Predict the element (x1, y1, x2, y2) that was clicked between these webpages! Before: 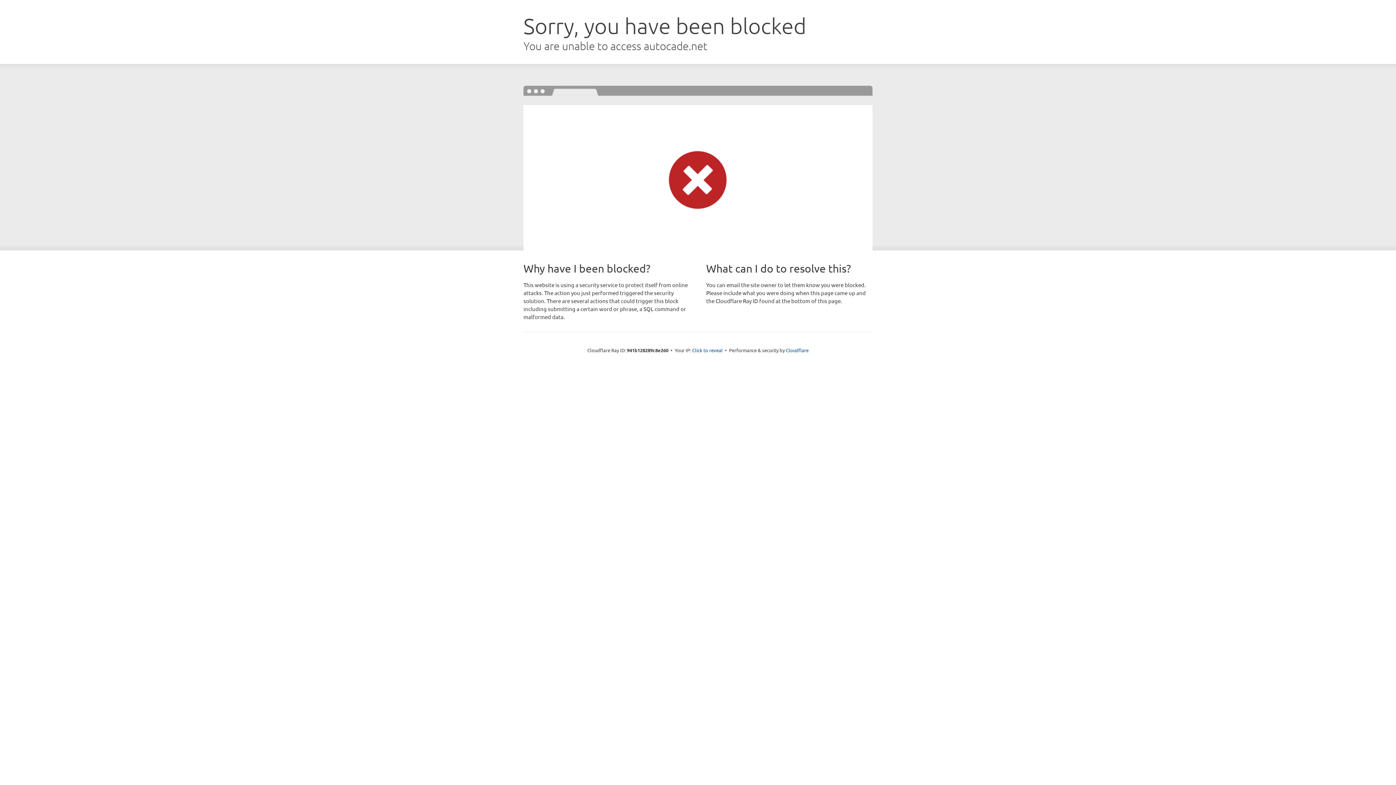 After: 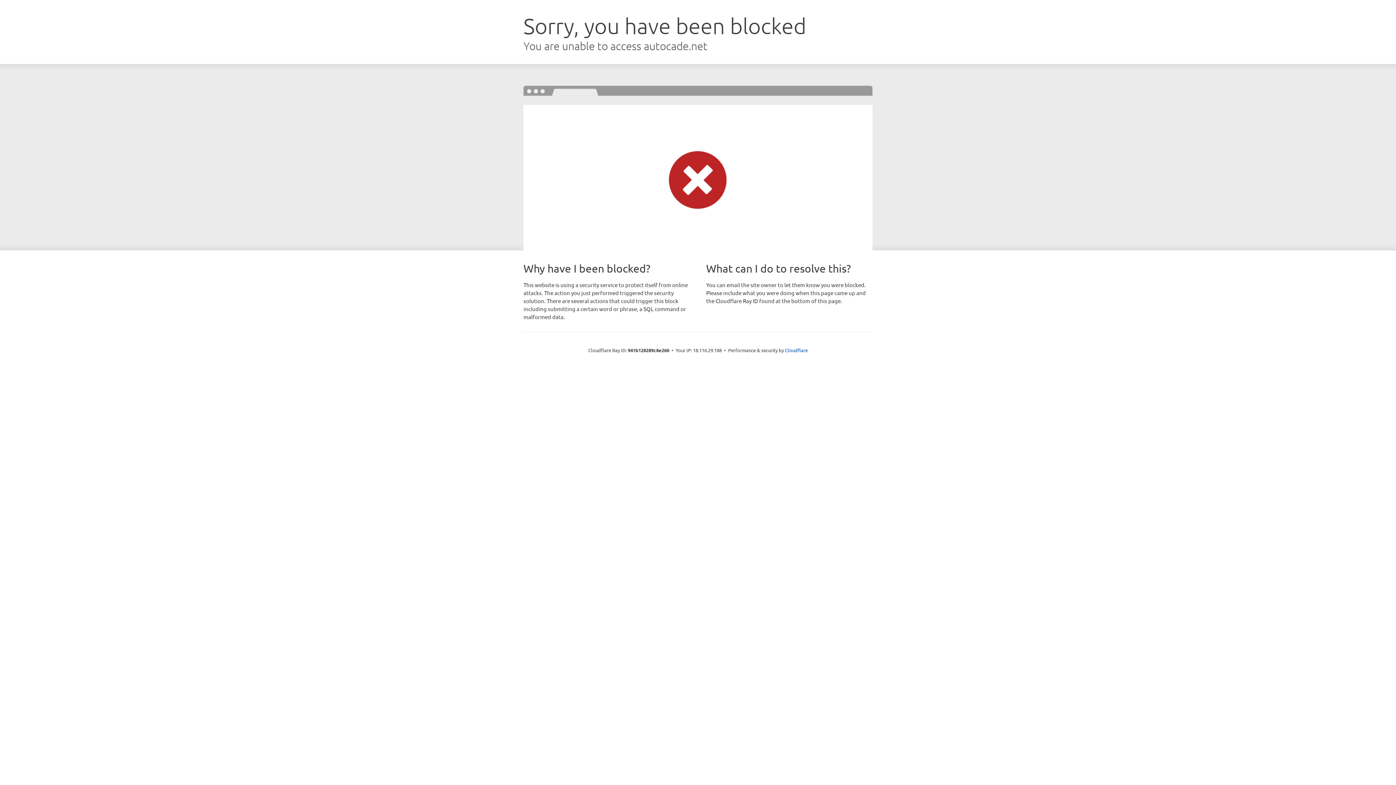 Action: label: Click to reveal bbox: (692, 346, 722, 353)